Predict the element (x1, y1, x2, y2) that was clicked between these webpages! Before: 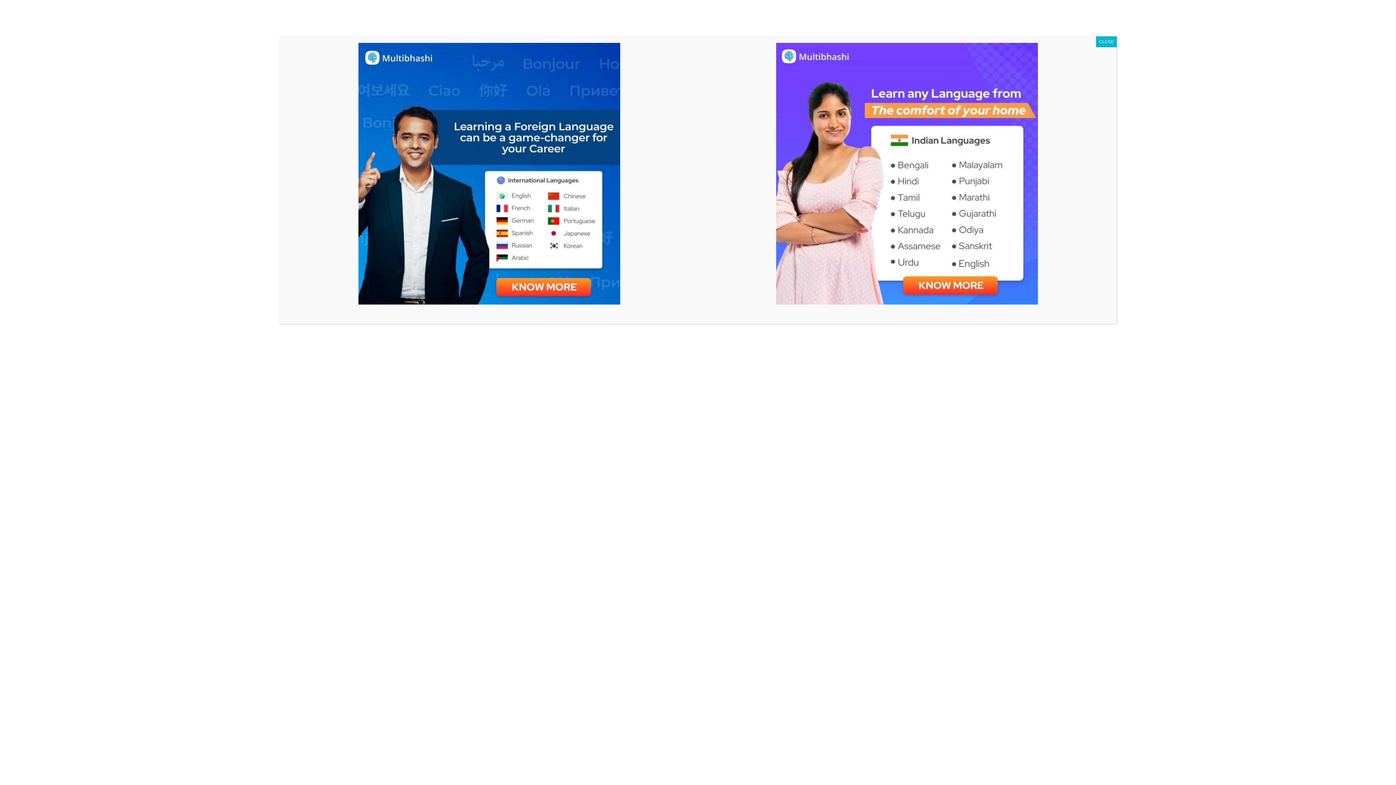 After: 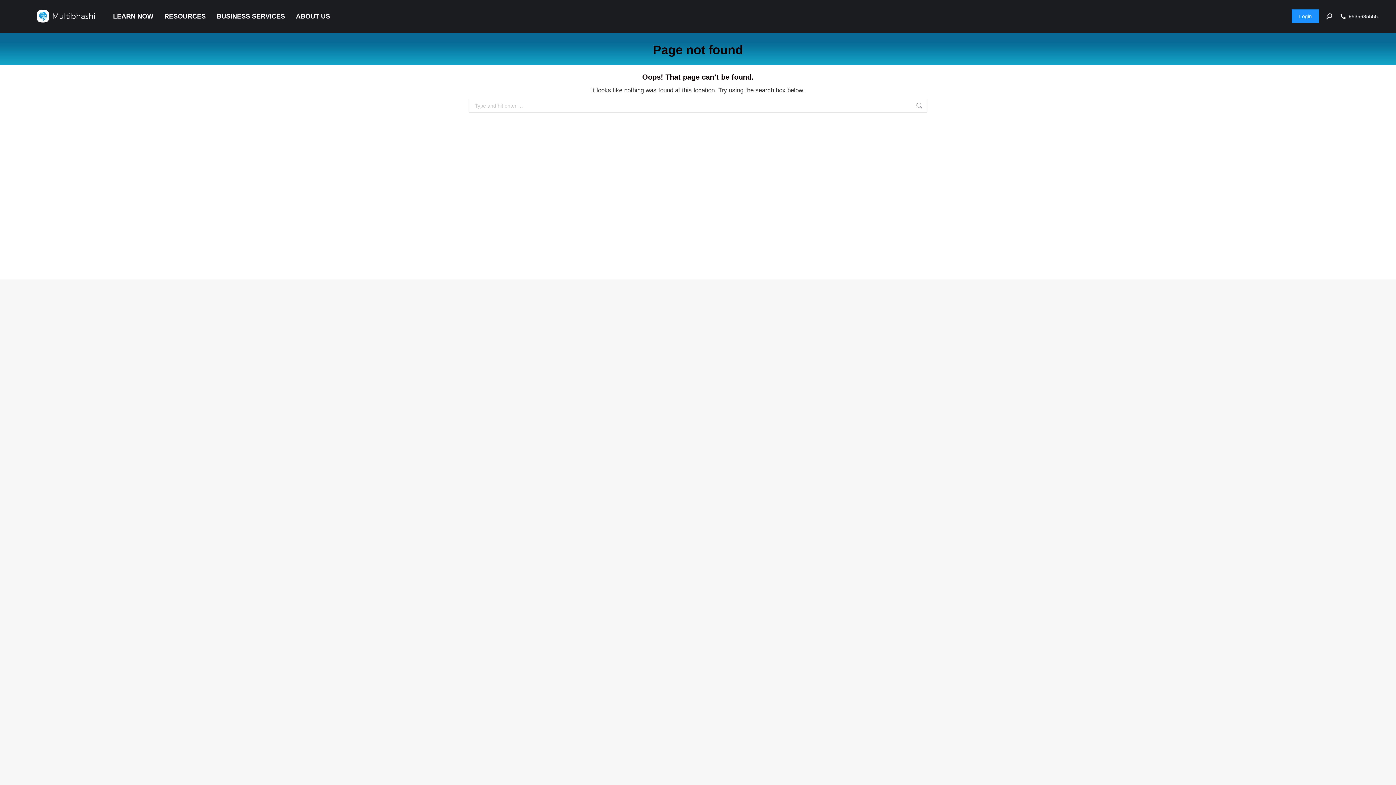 Action: bbox: (1096, 36, 1117, 47) label: Close